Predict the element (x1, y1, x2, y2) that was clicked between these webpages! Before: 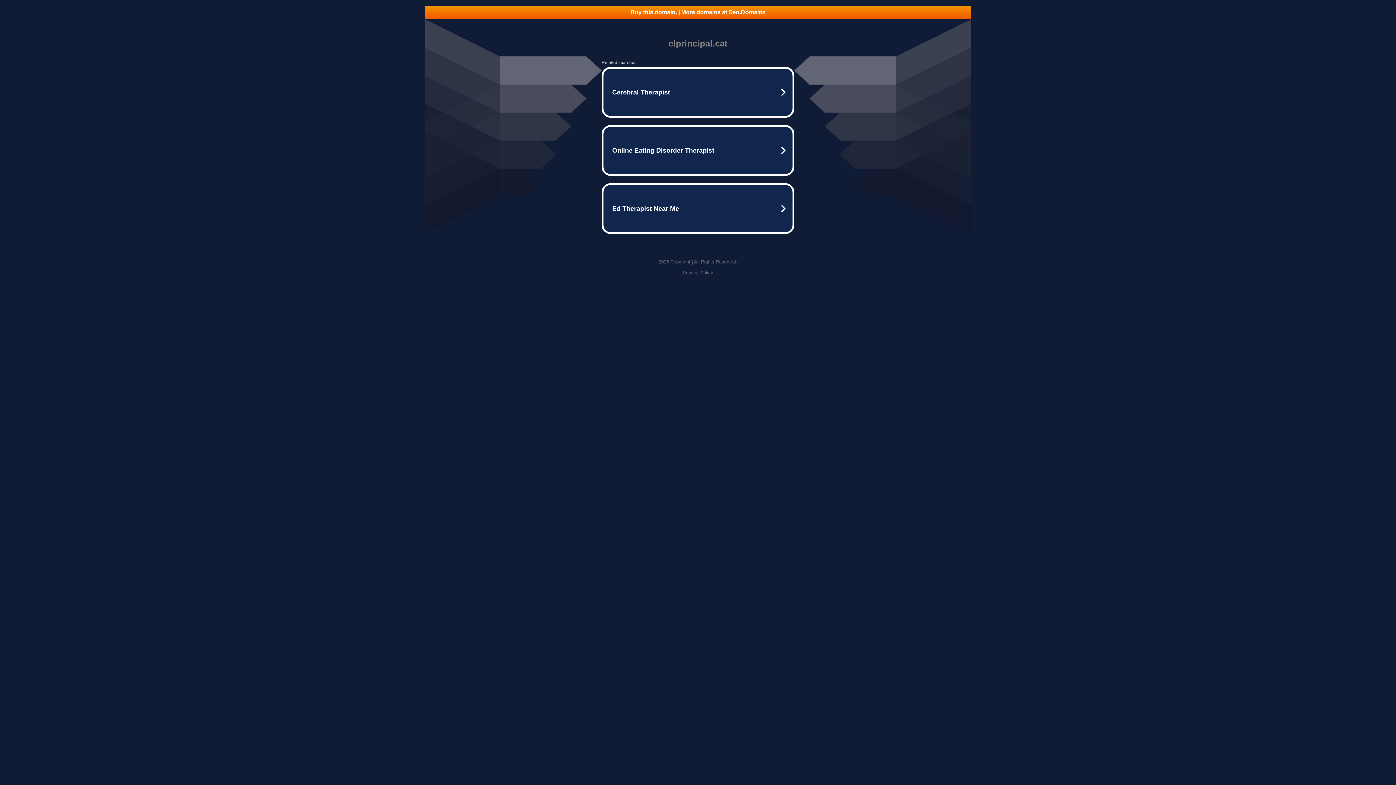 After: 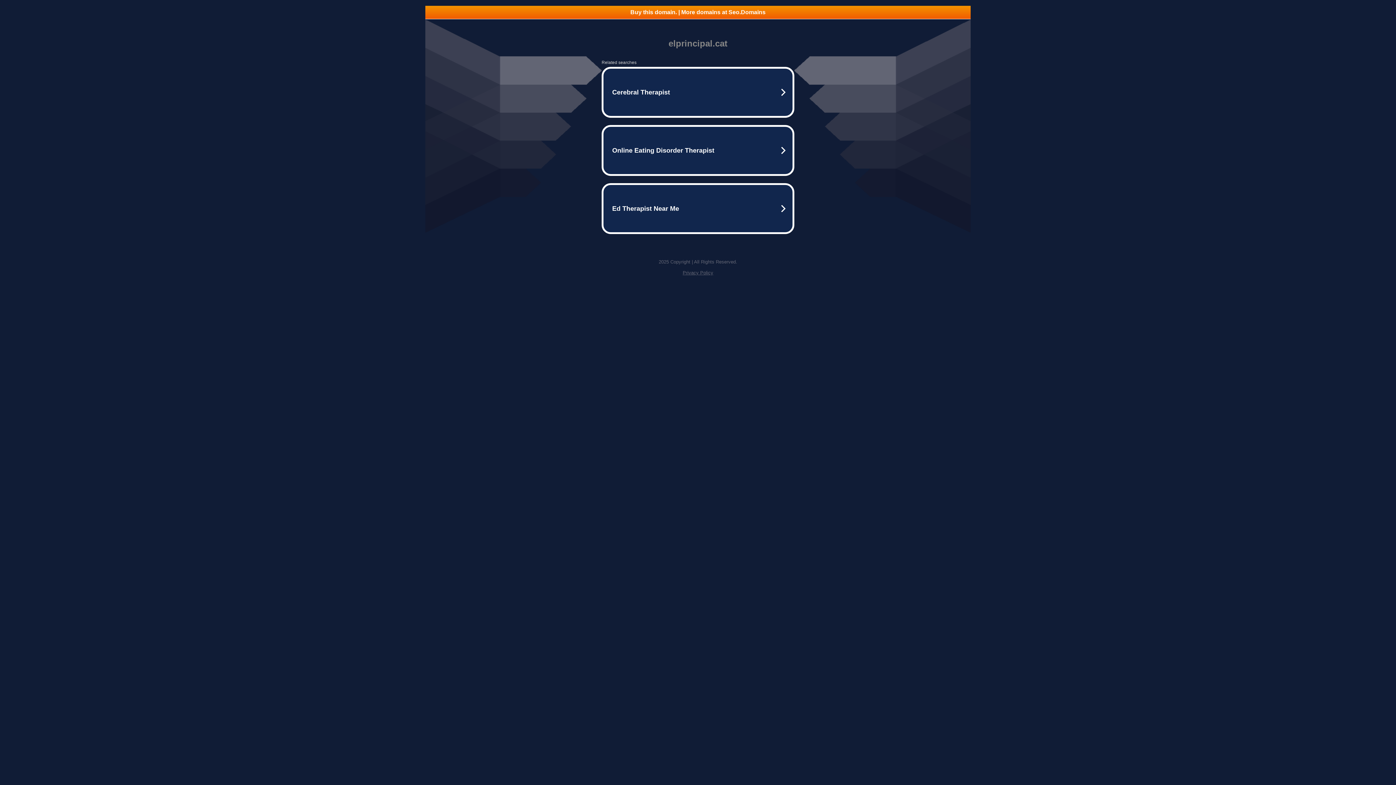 Action: label: Privacy Policy bbox: (682, 270, 713, 275)